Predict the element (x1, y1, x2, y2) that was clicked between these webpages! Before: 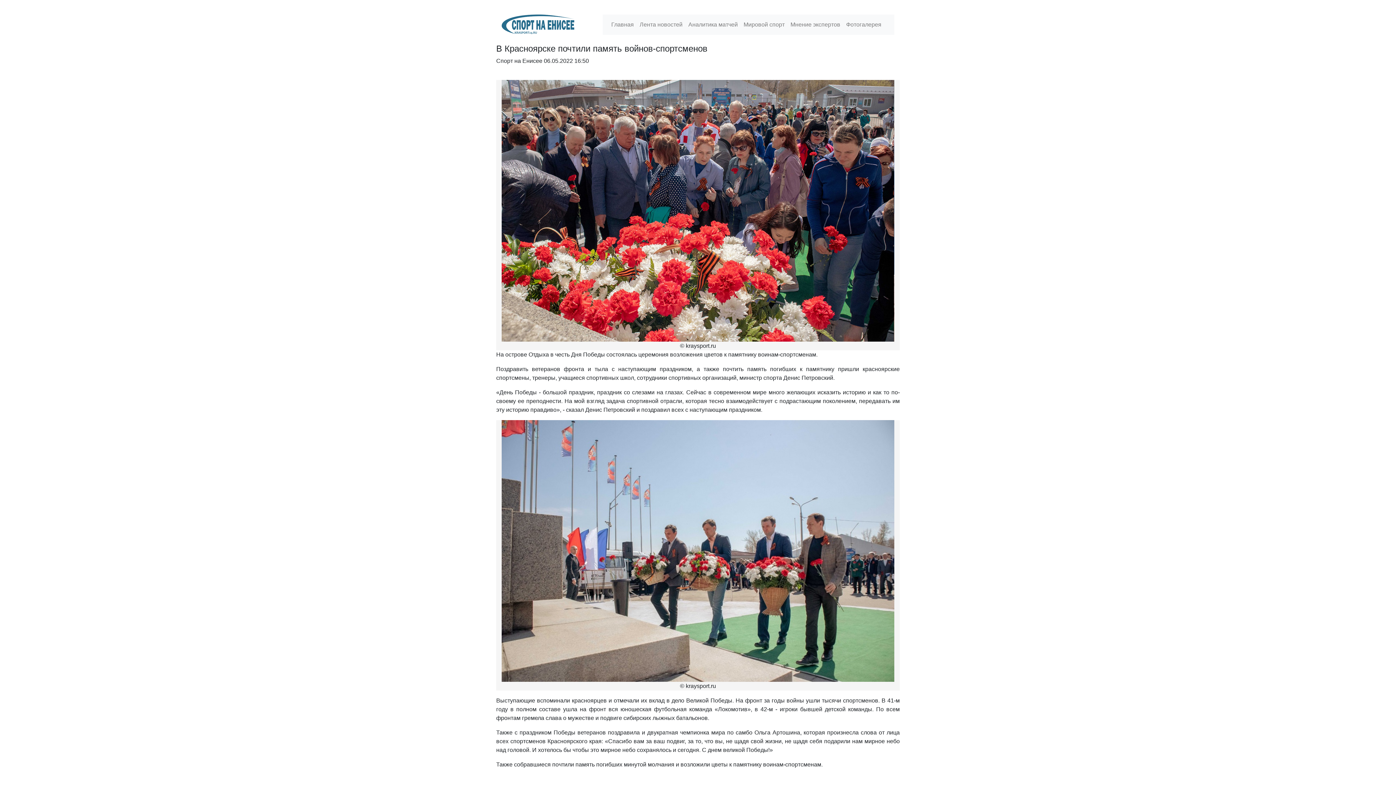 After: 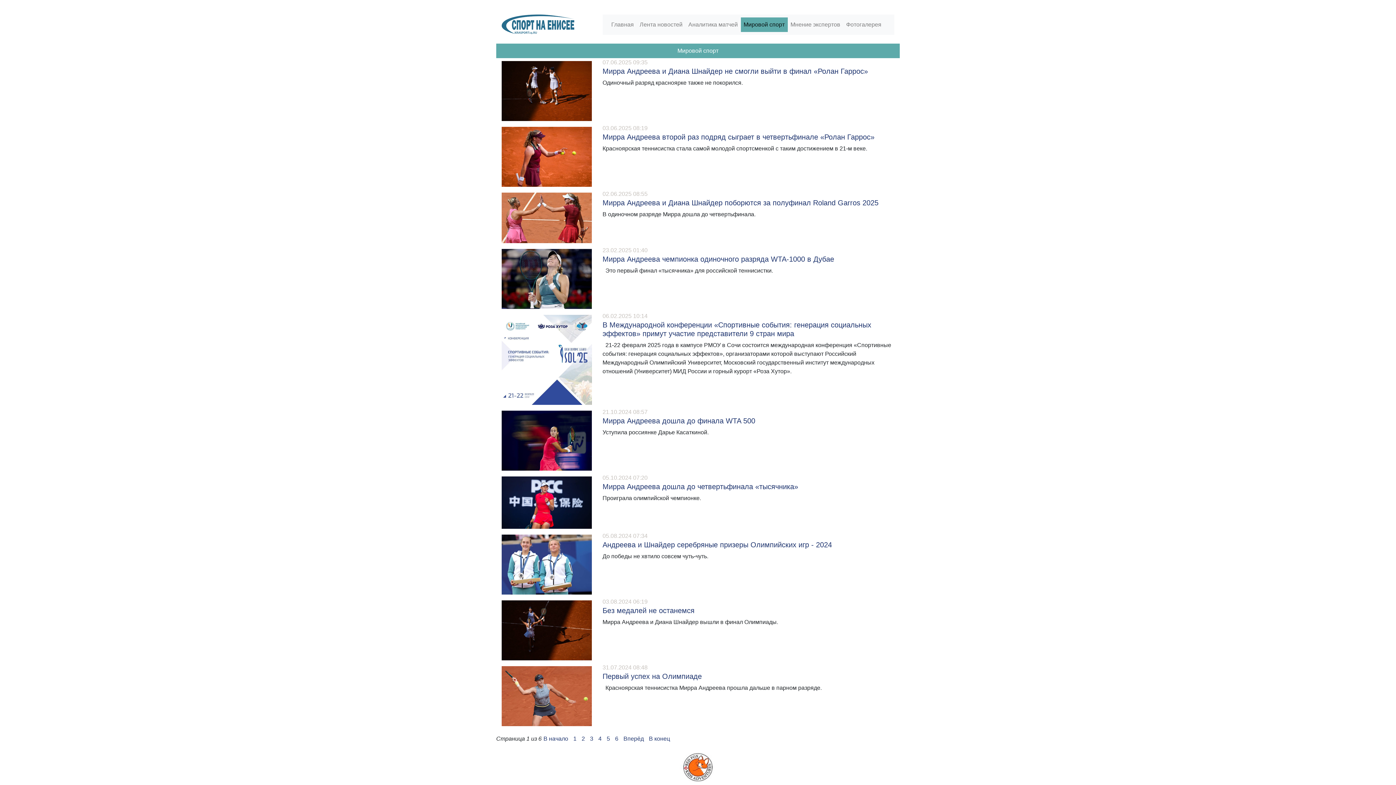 Action: bbox: (740, 17, 787, 32) label: Мировой спорт